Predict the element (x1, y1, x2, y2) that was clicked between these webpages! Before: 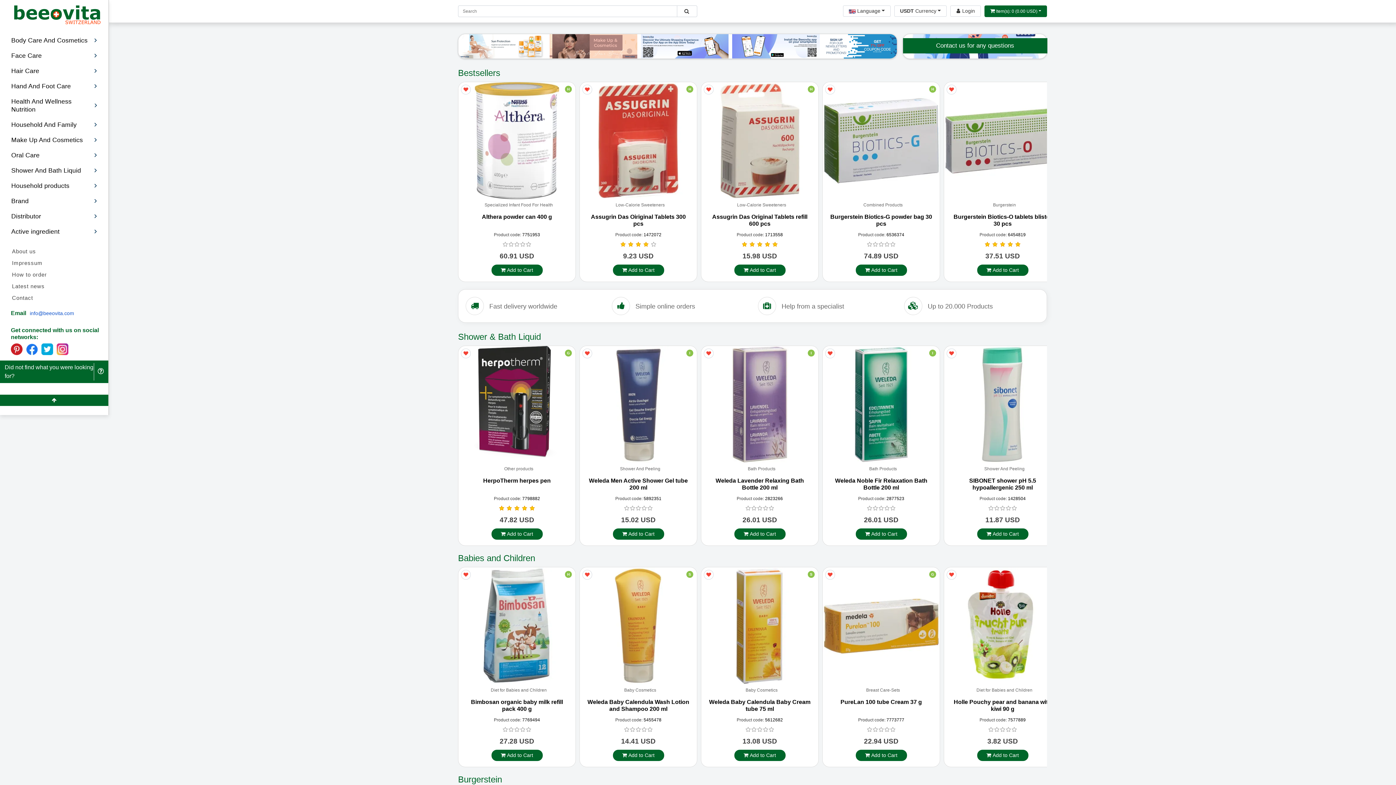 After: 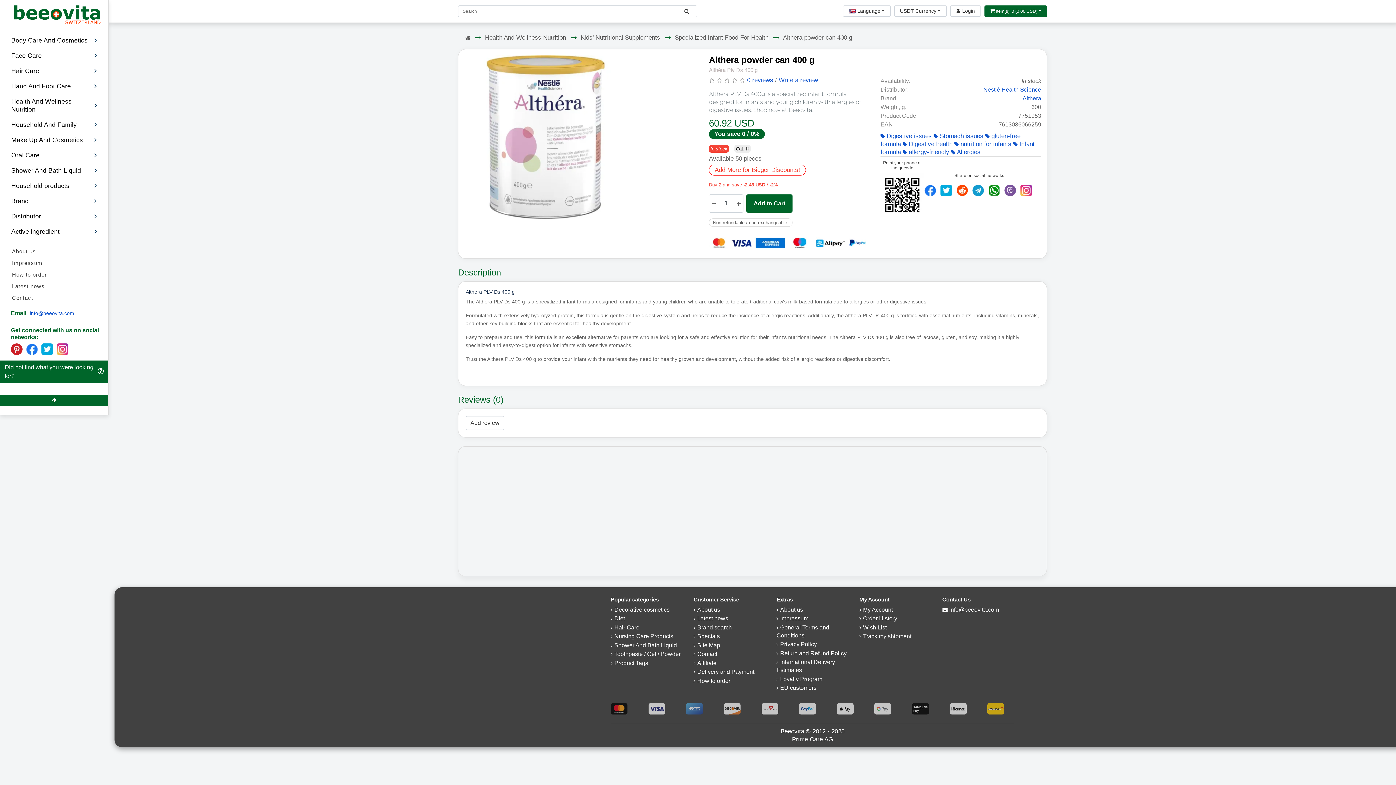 Action: bbox: (458, 82, 575, 199)